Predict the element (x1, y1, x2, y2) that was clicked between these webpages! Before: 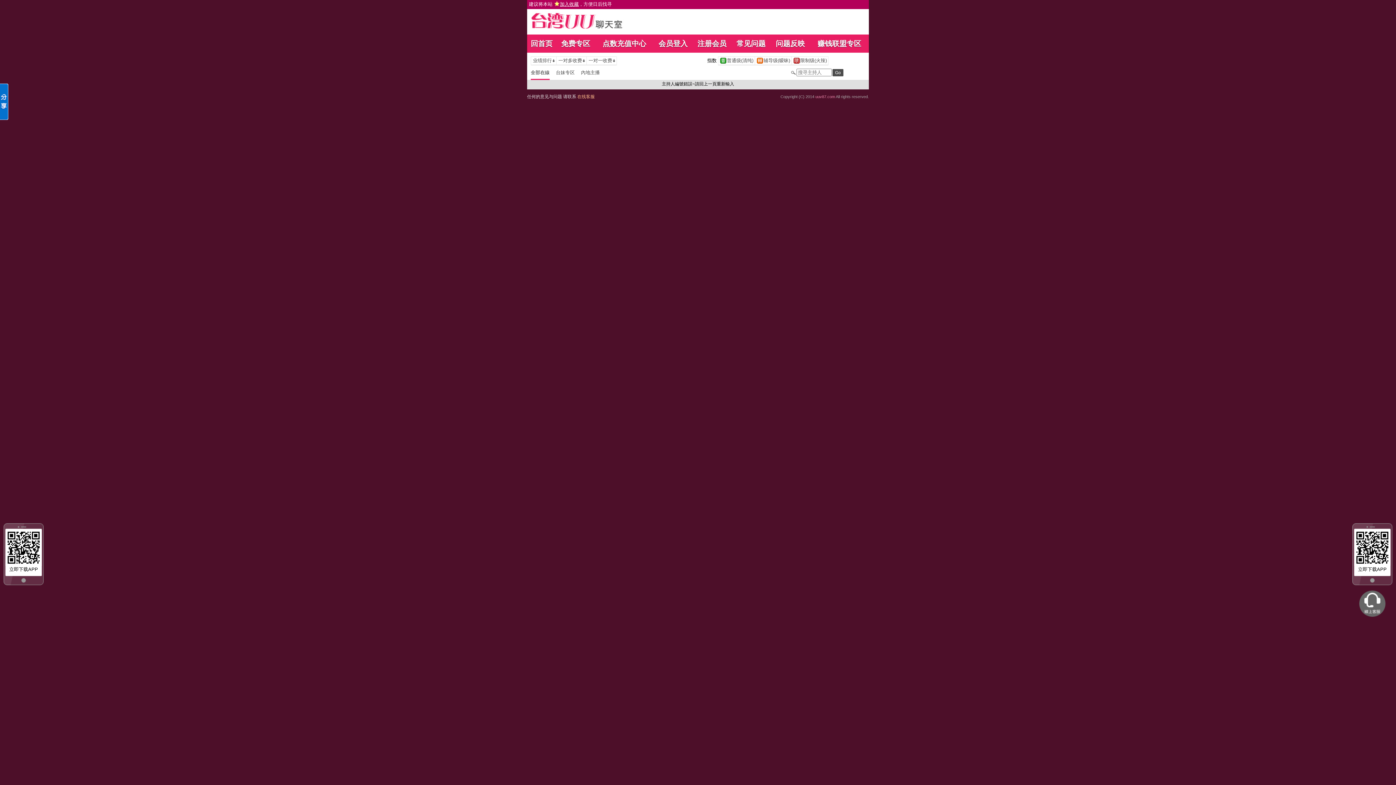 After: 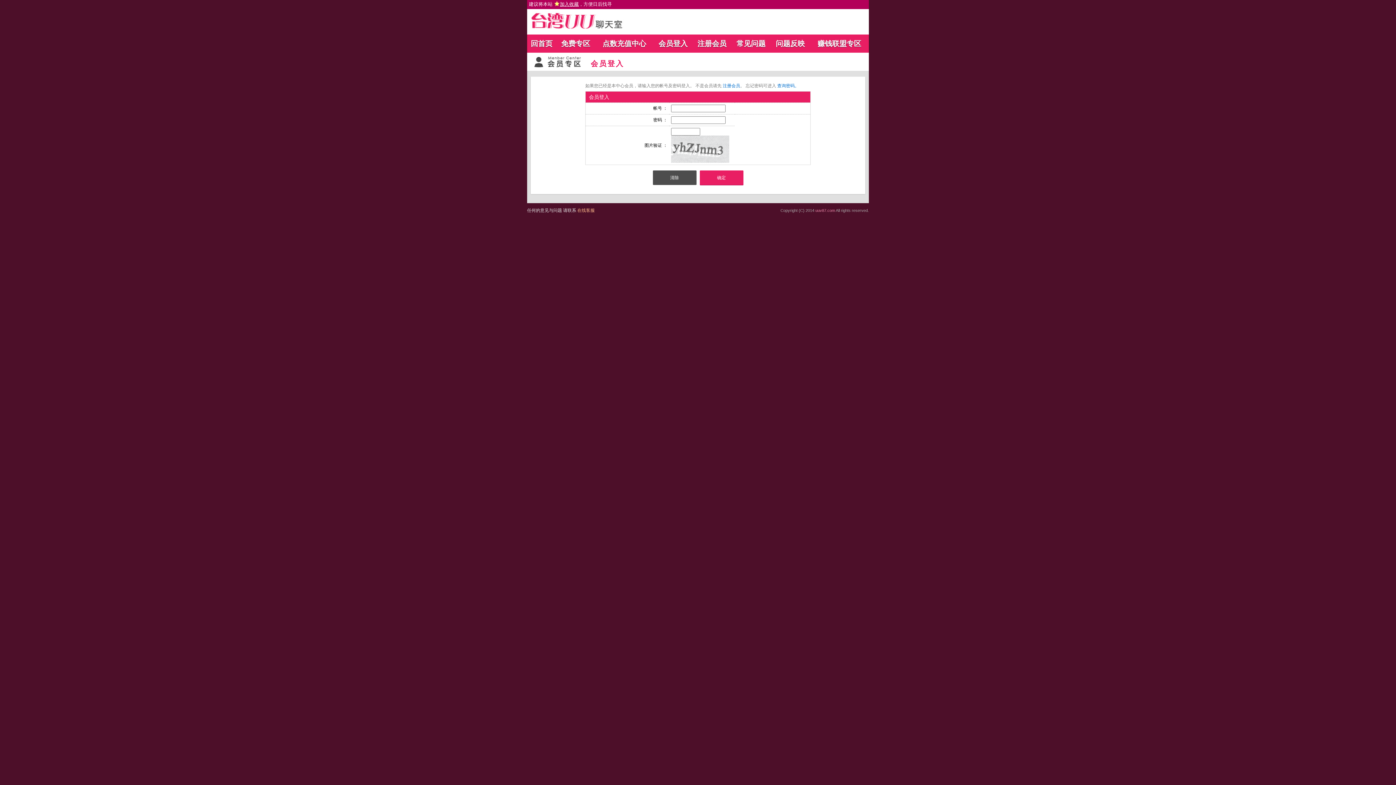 Action: label: 常见问题 bbox: (736, 39, 765, 47)